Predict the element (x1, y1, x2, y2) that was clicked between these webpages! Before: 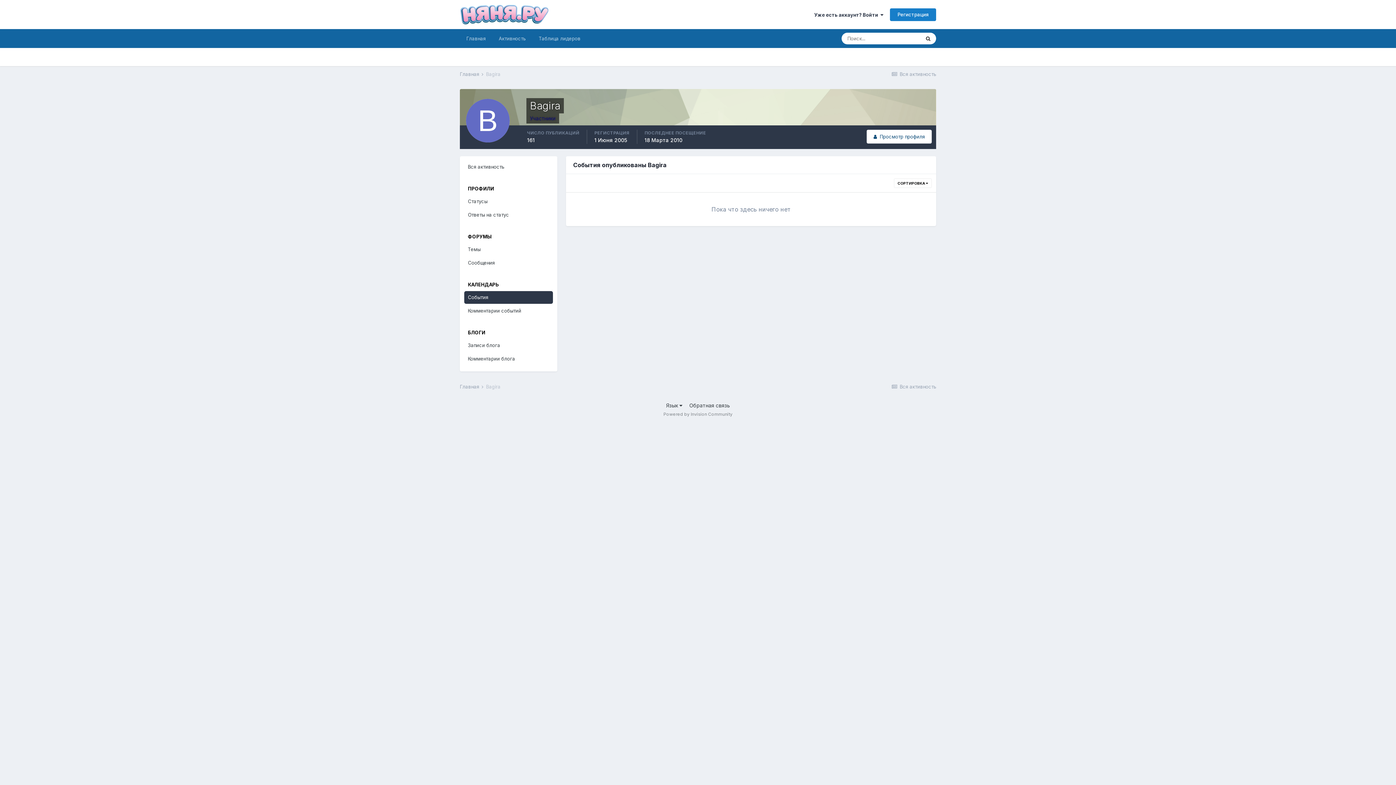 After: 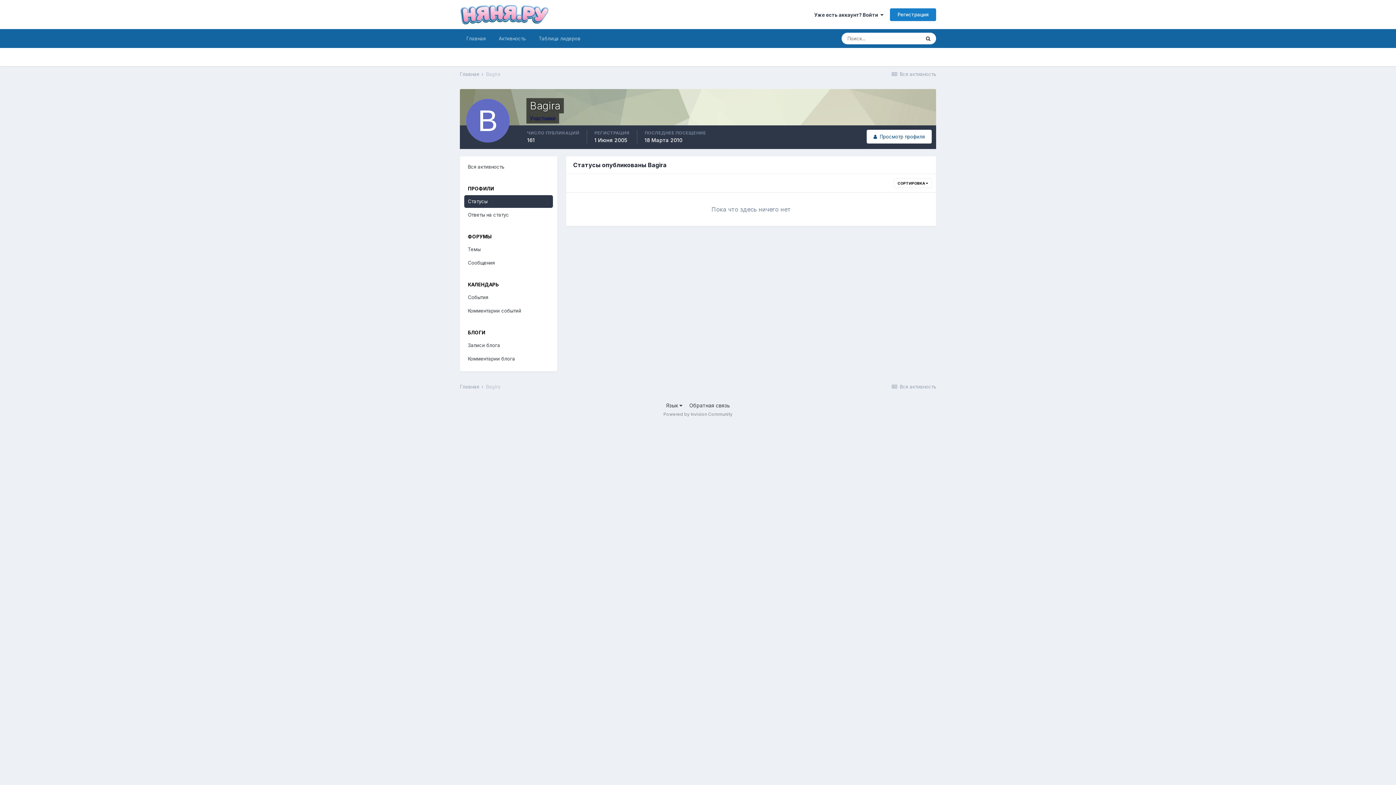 Action: label: Статусы bbox: (464, 195, 553, 208)